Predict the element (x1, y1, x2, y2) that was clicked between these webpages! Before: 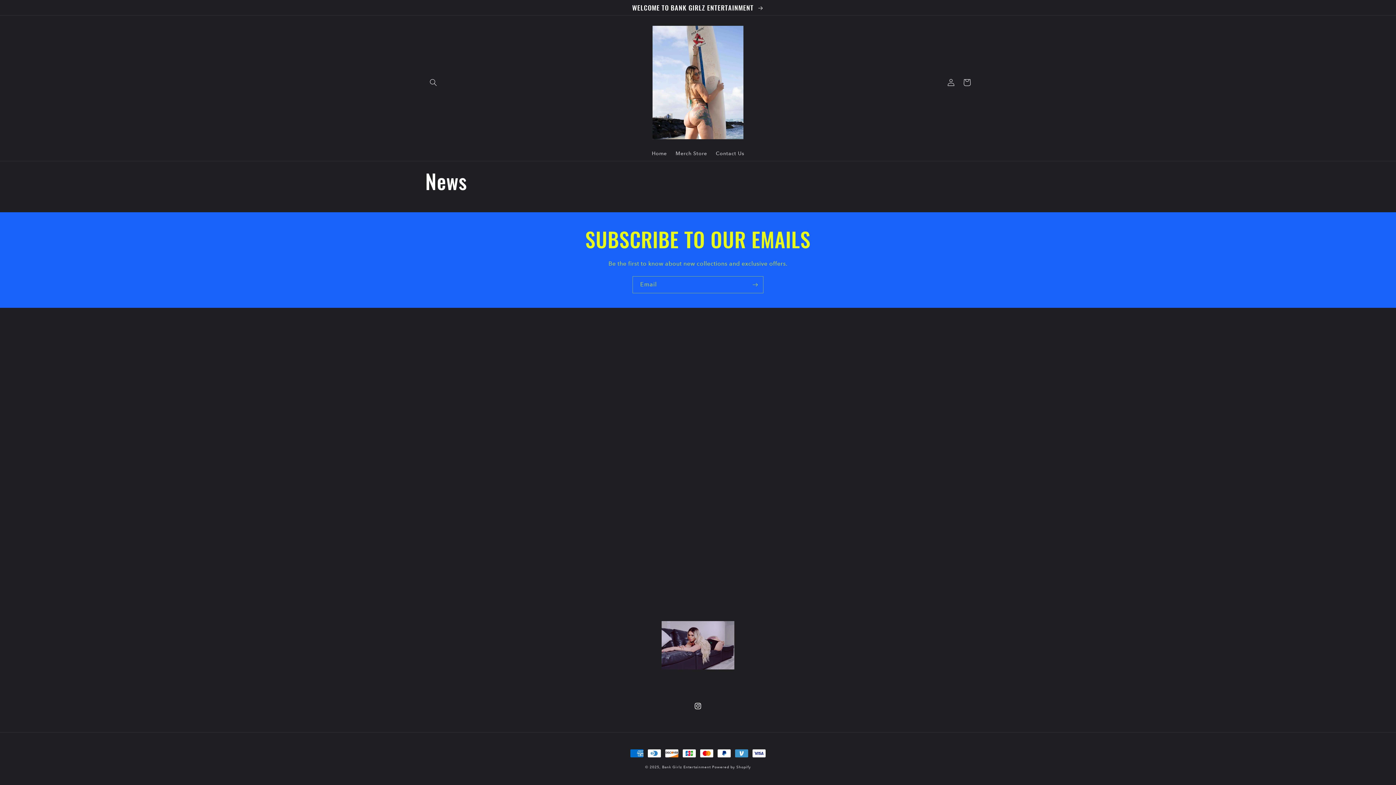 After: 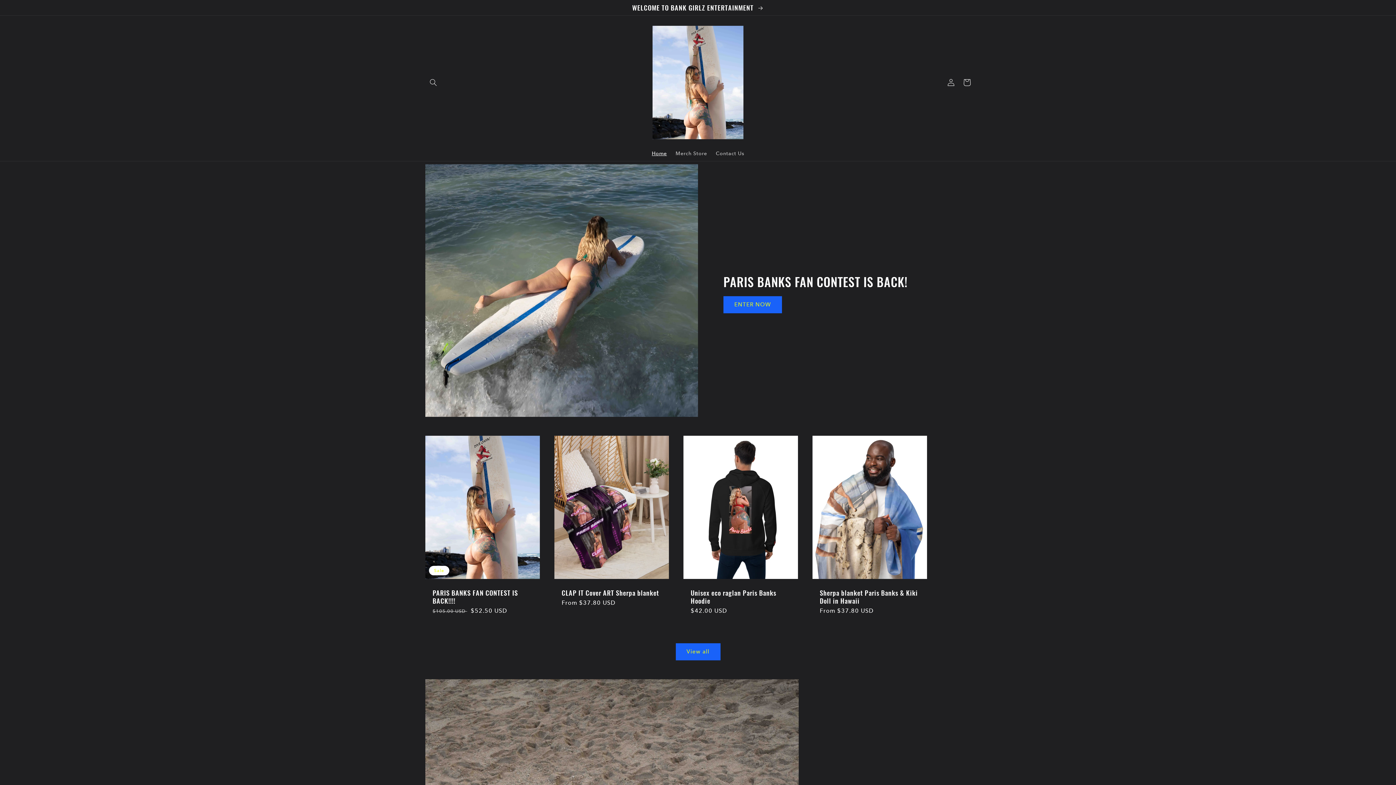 Action: bbox: (650, 22, 746, 142)